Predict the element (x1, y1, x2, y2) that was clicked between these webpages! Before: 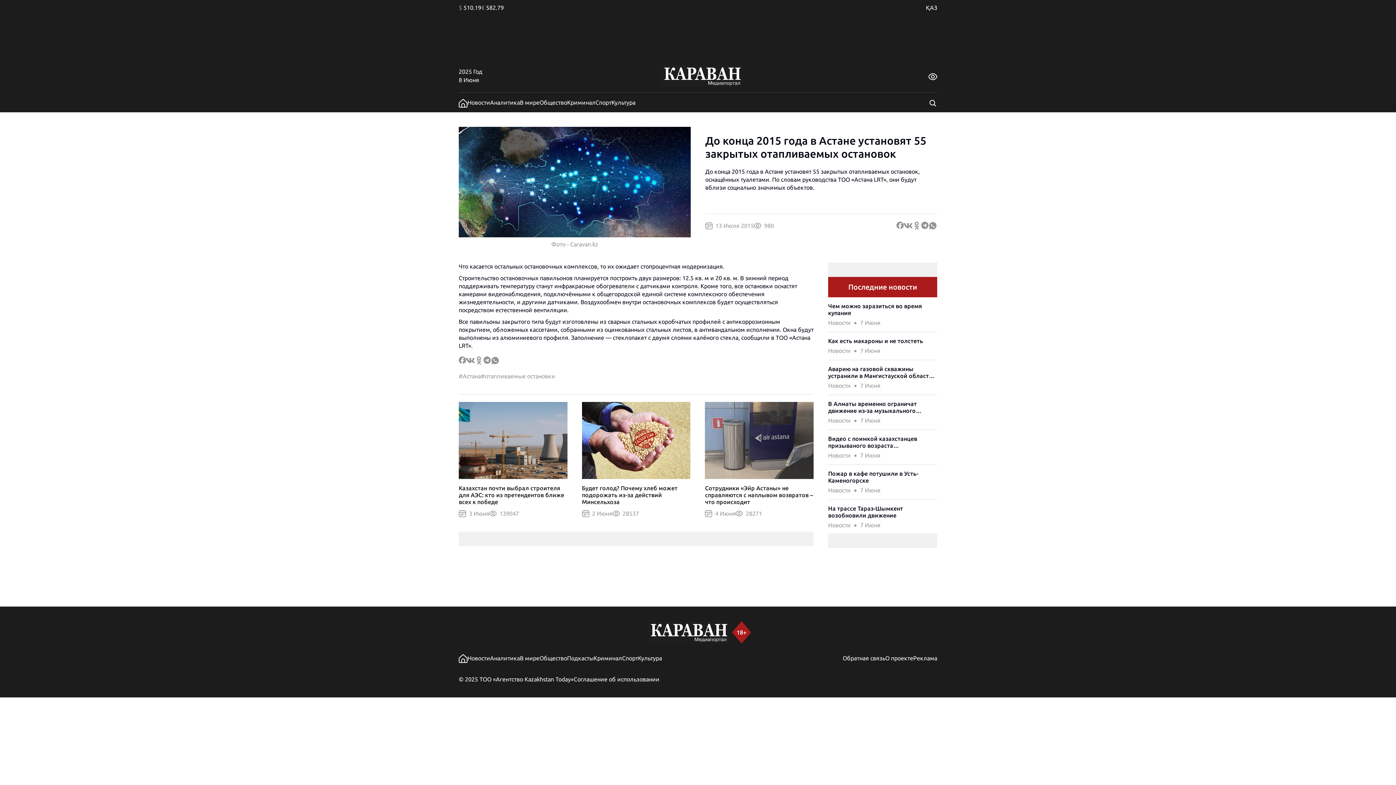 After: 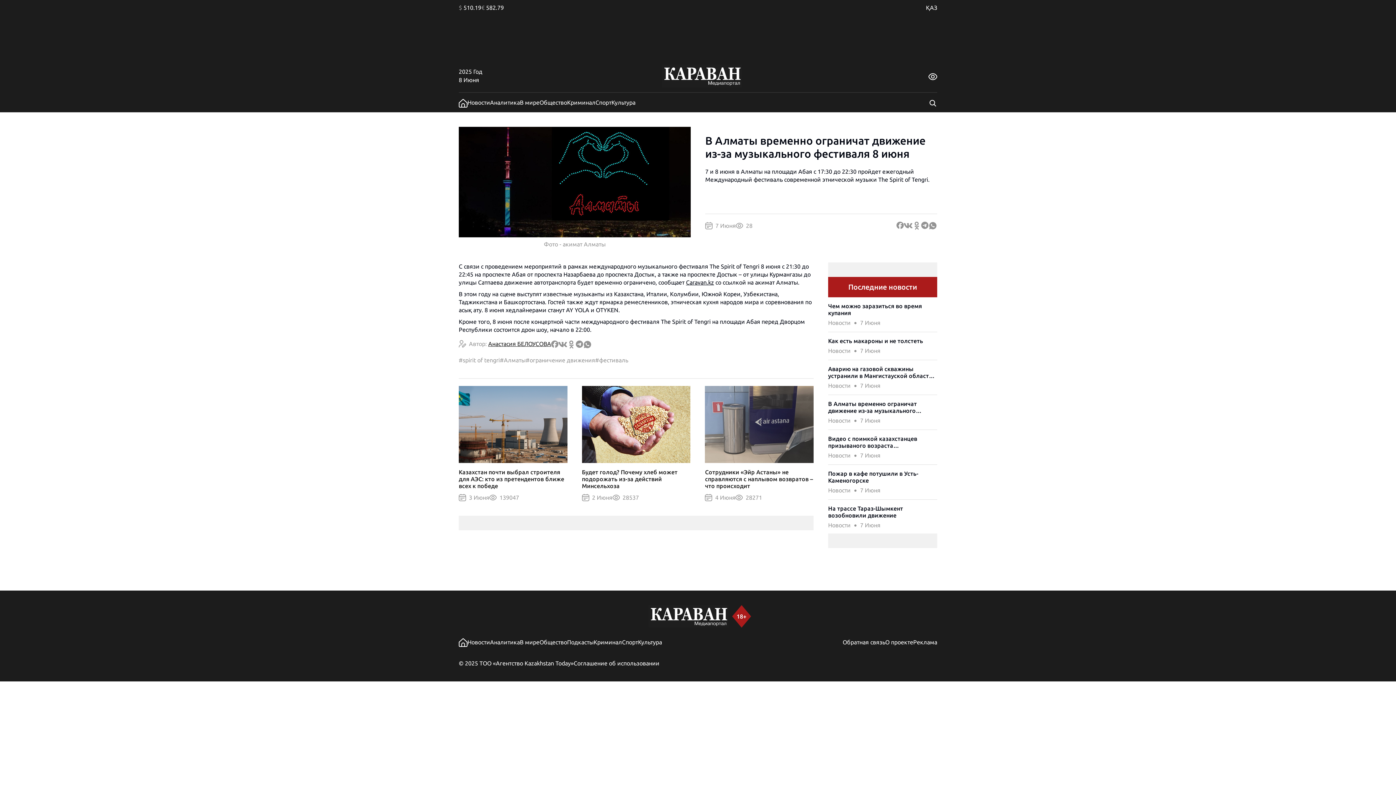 Action: bbox: (828, 400, 937, 414) label: В Алматы временно ограничат движение из-за музыкального фестиваля 8 июня